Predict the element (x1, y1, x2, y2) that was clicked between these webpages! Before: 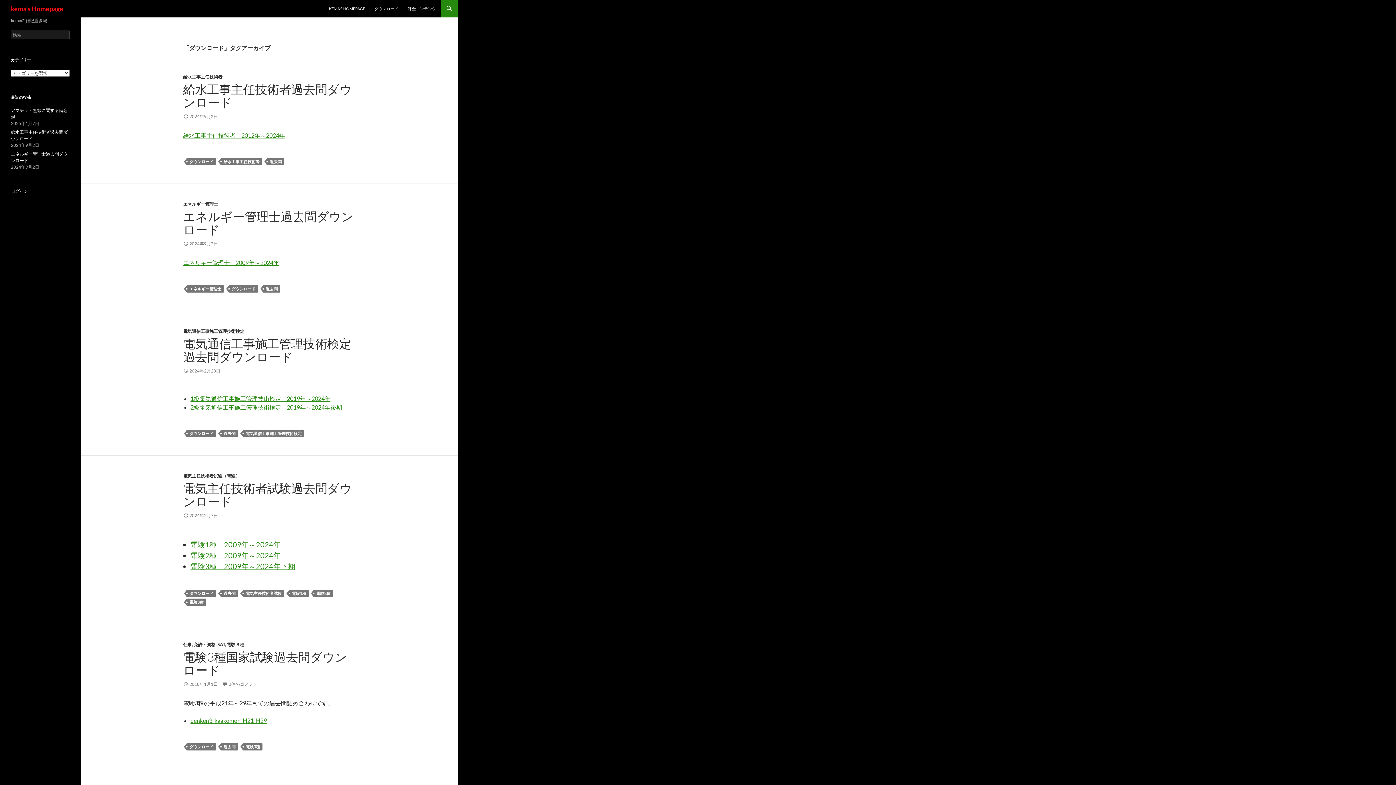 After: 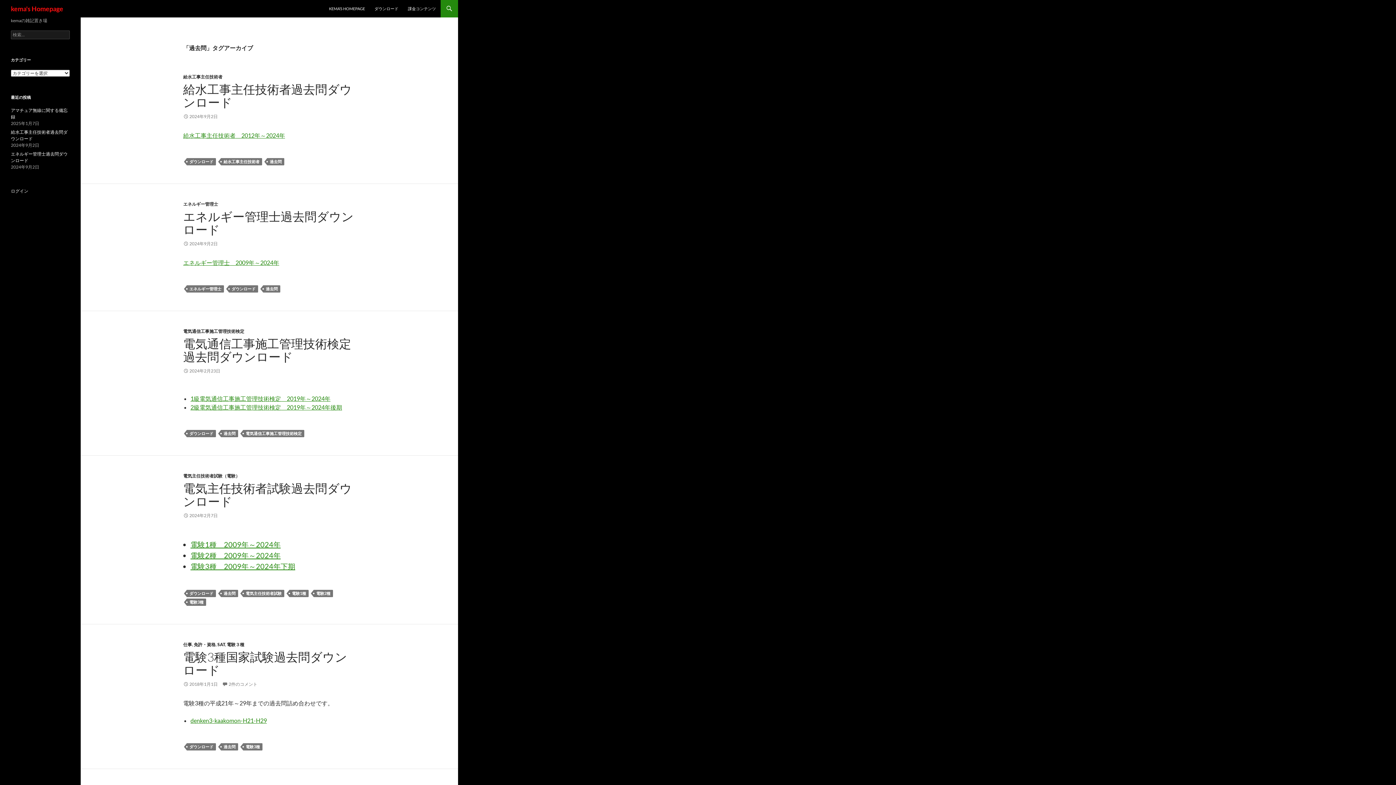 Action: label: 過去問 bbox: (221, 430, 238, 437)